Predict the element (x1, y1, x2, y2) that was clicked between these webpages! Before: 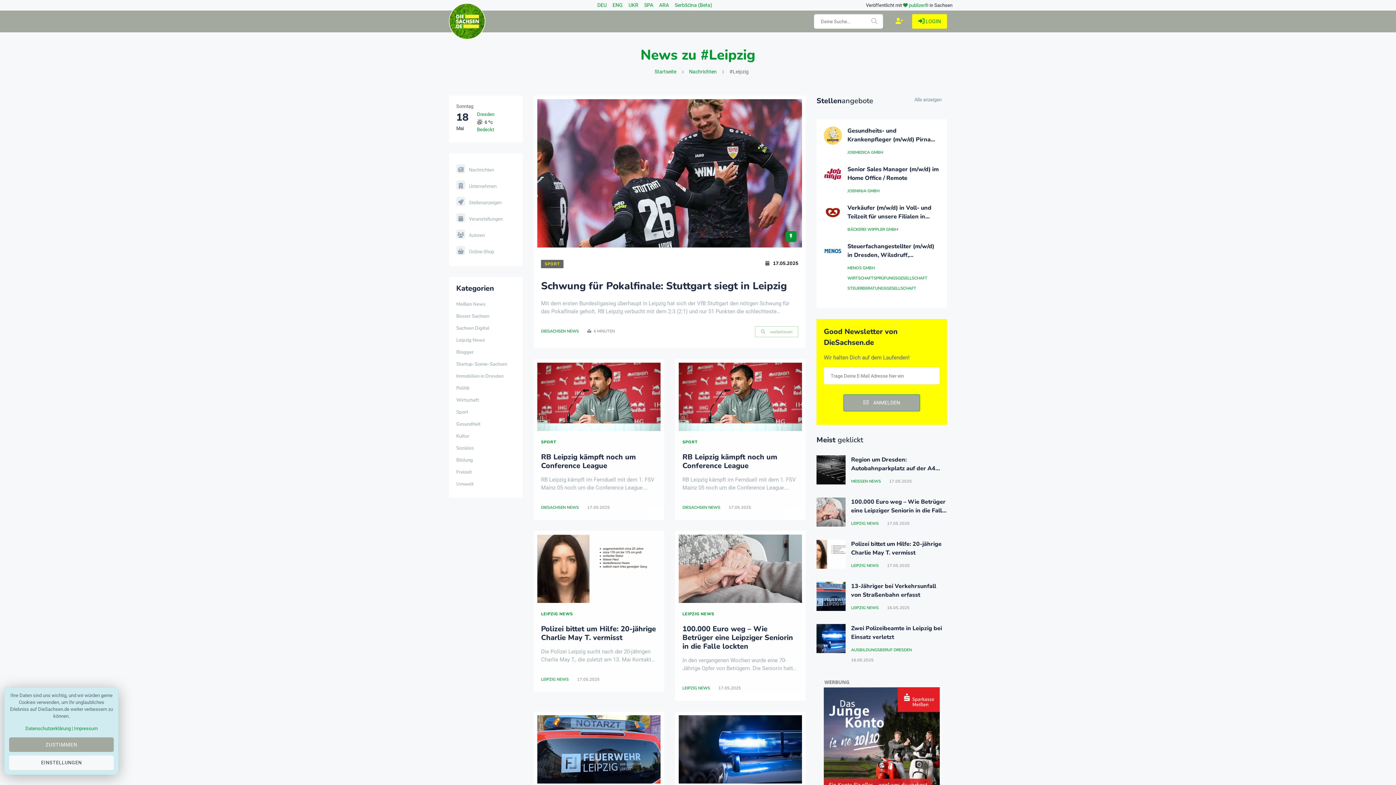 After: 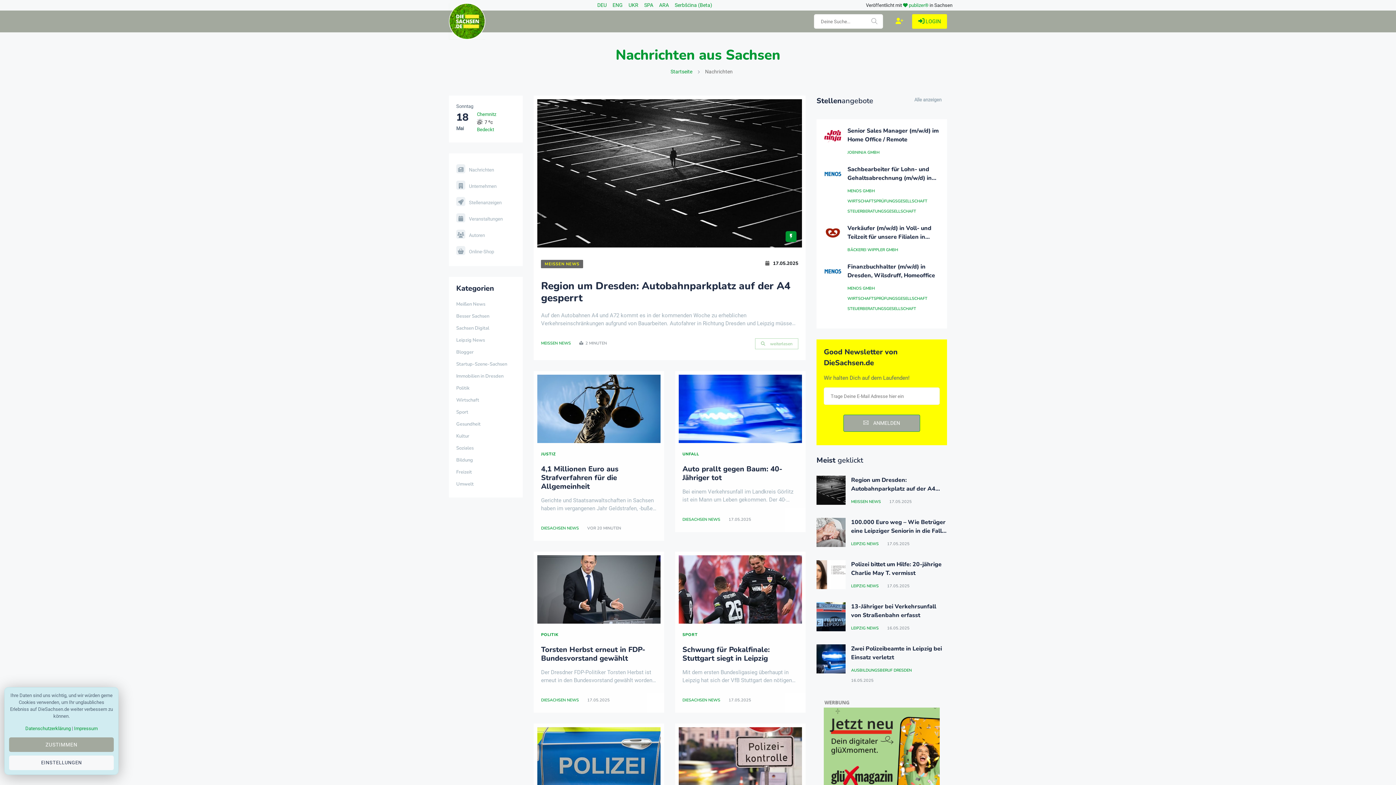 Action: label: Nachrichten bbox: (456, 167, 494, 172)